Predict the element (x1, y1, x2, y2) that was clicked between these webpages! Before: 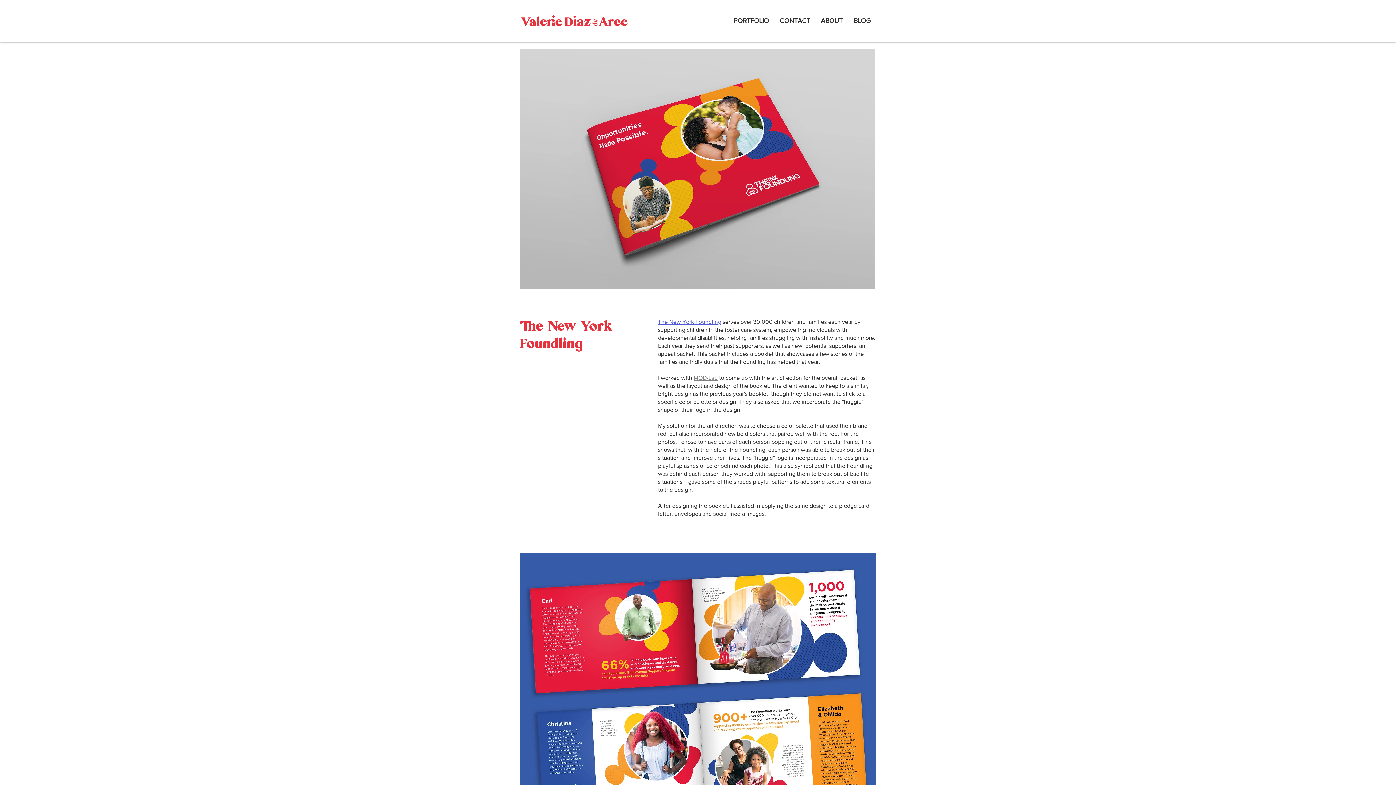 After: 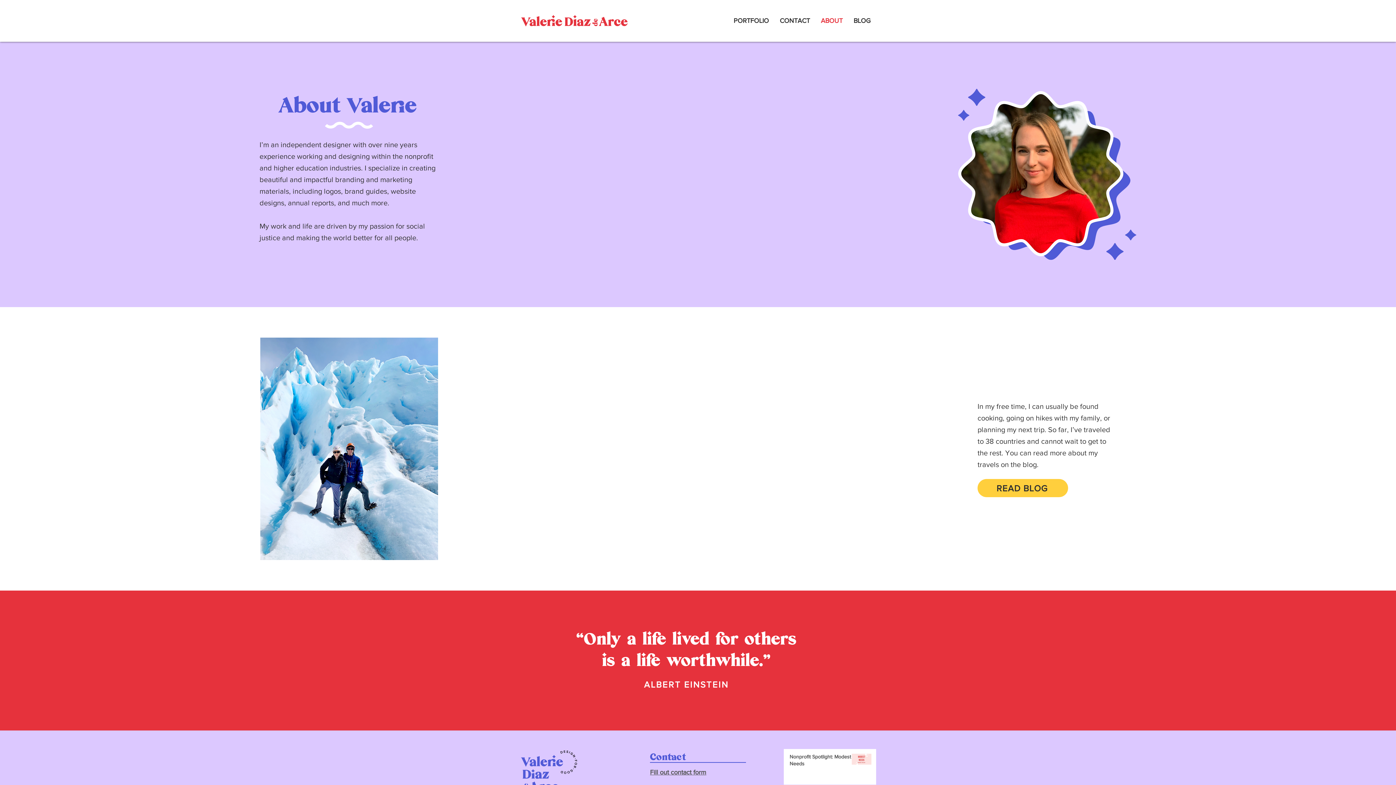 Action: bbox: (815, 11, 848, 29) label: ABOUT